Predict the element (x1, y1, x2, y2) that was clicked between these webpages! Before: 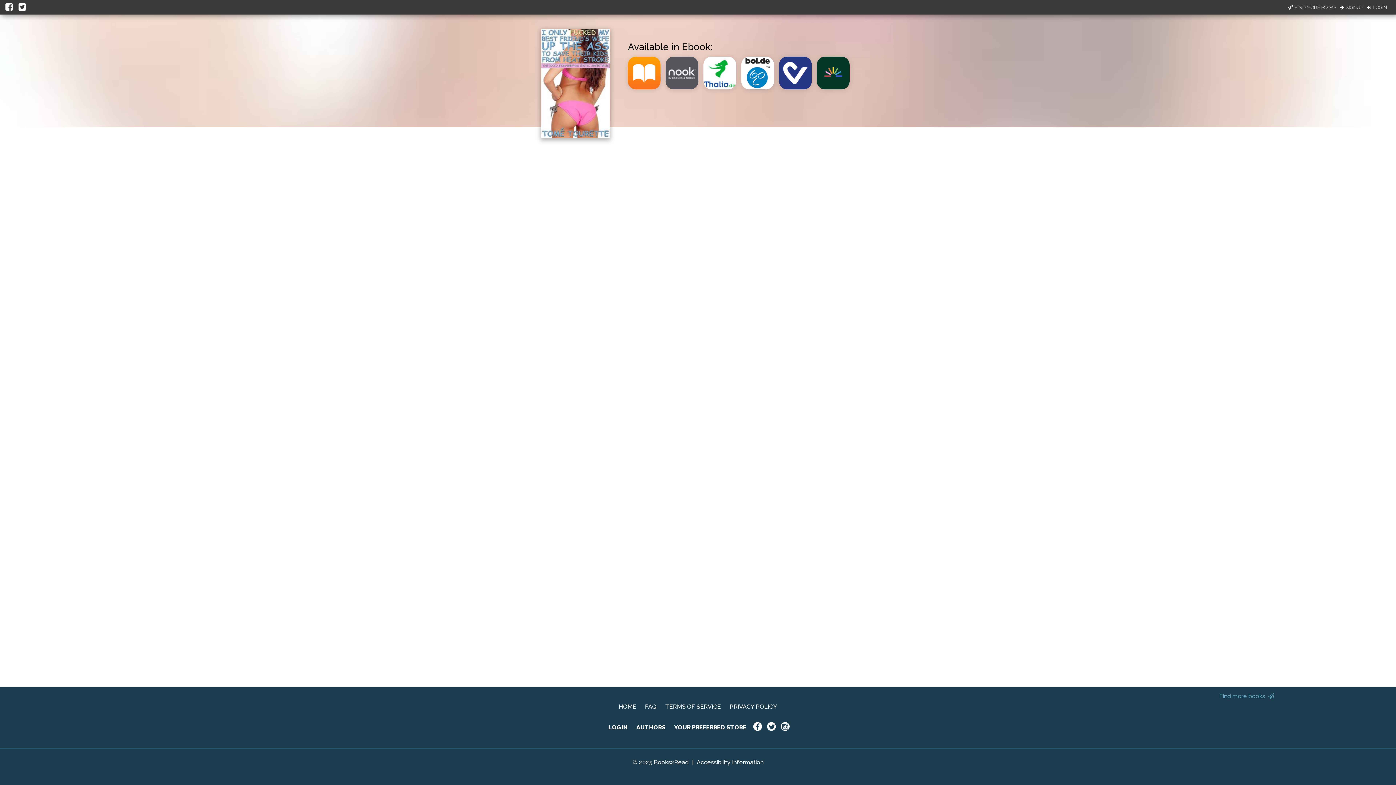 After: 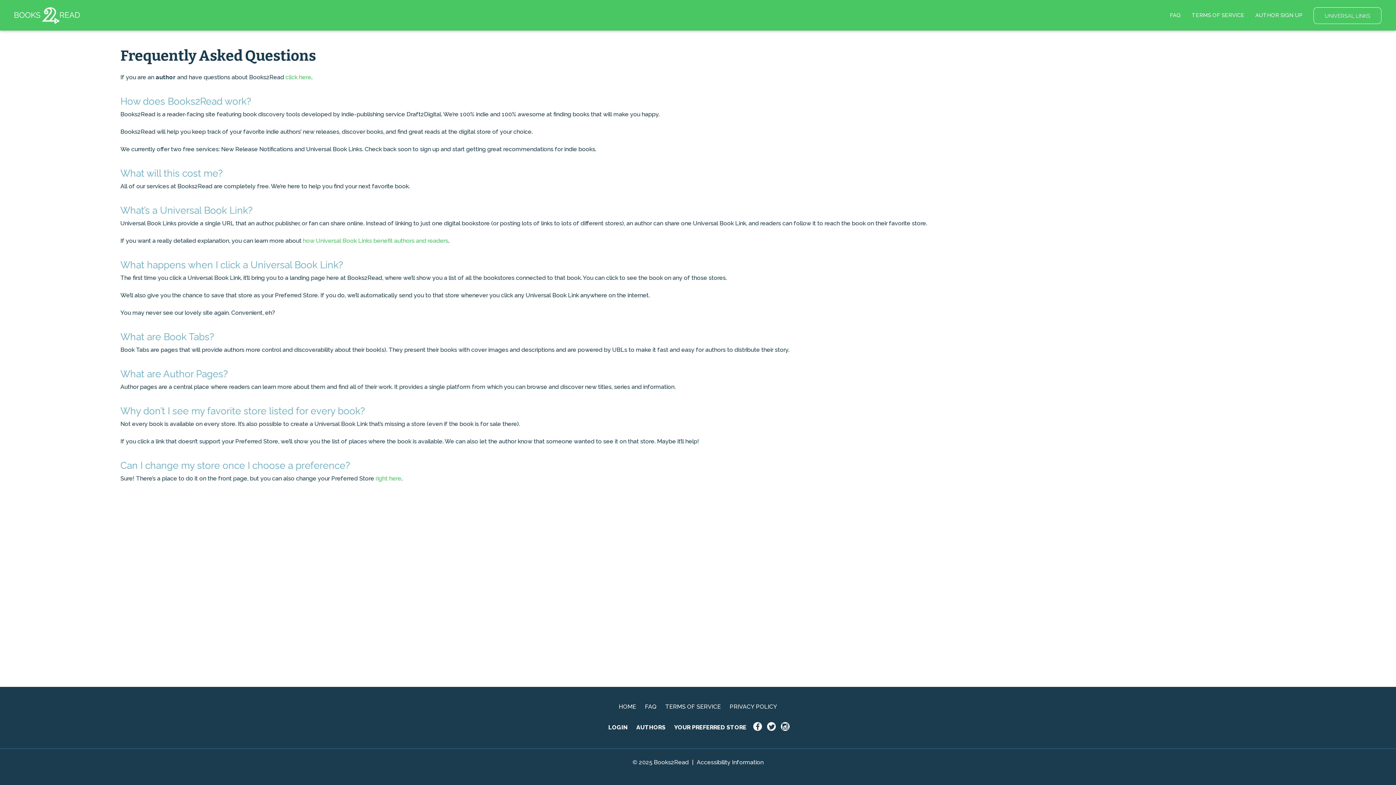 Action: label: FAQ bbox: (645, 703, 656, 710)